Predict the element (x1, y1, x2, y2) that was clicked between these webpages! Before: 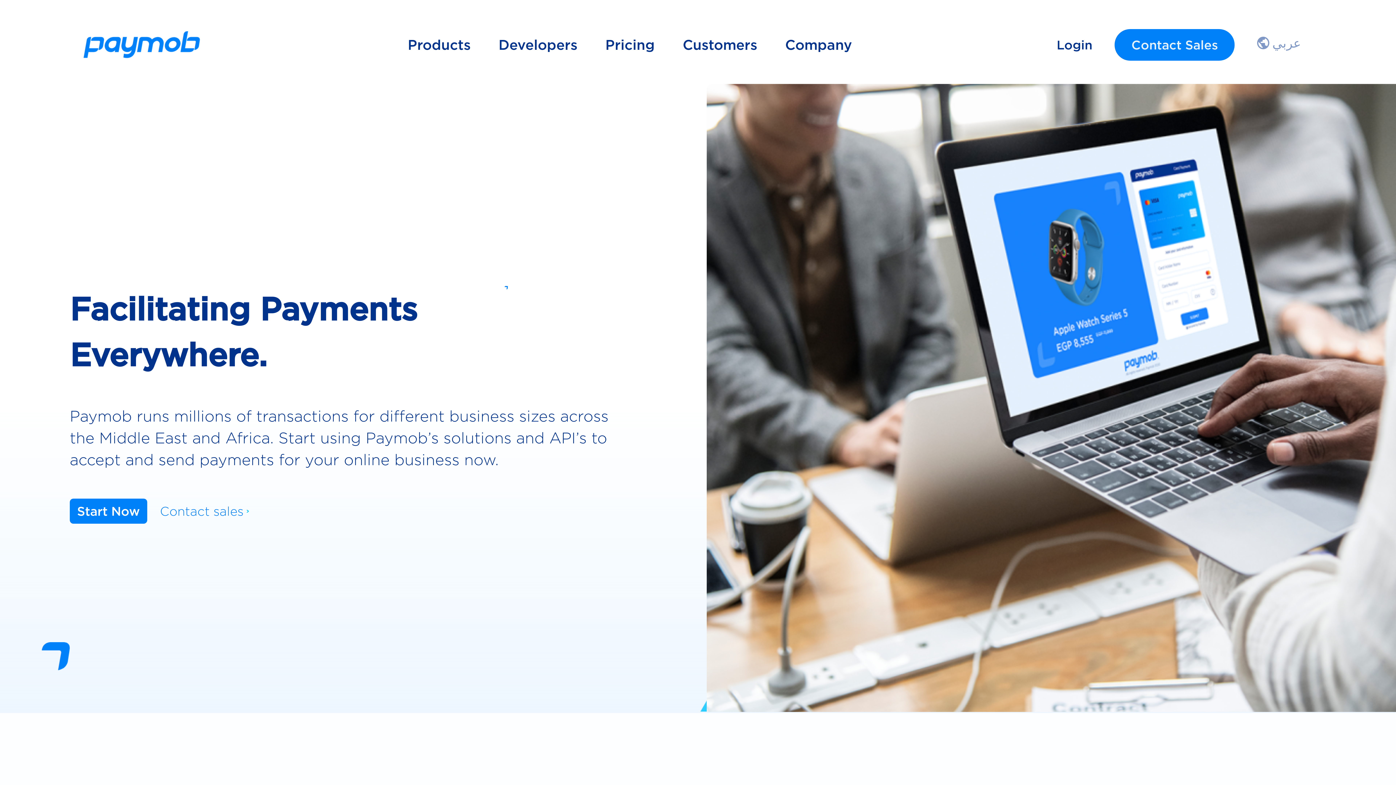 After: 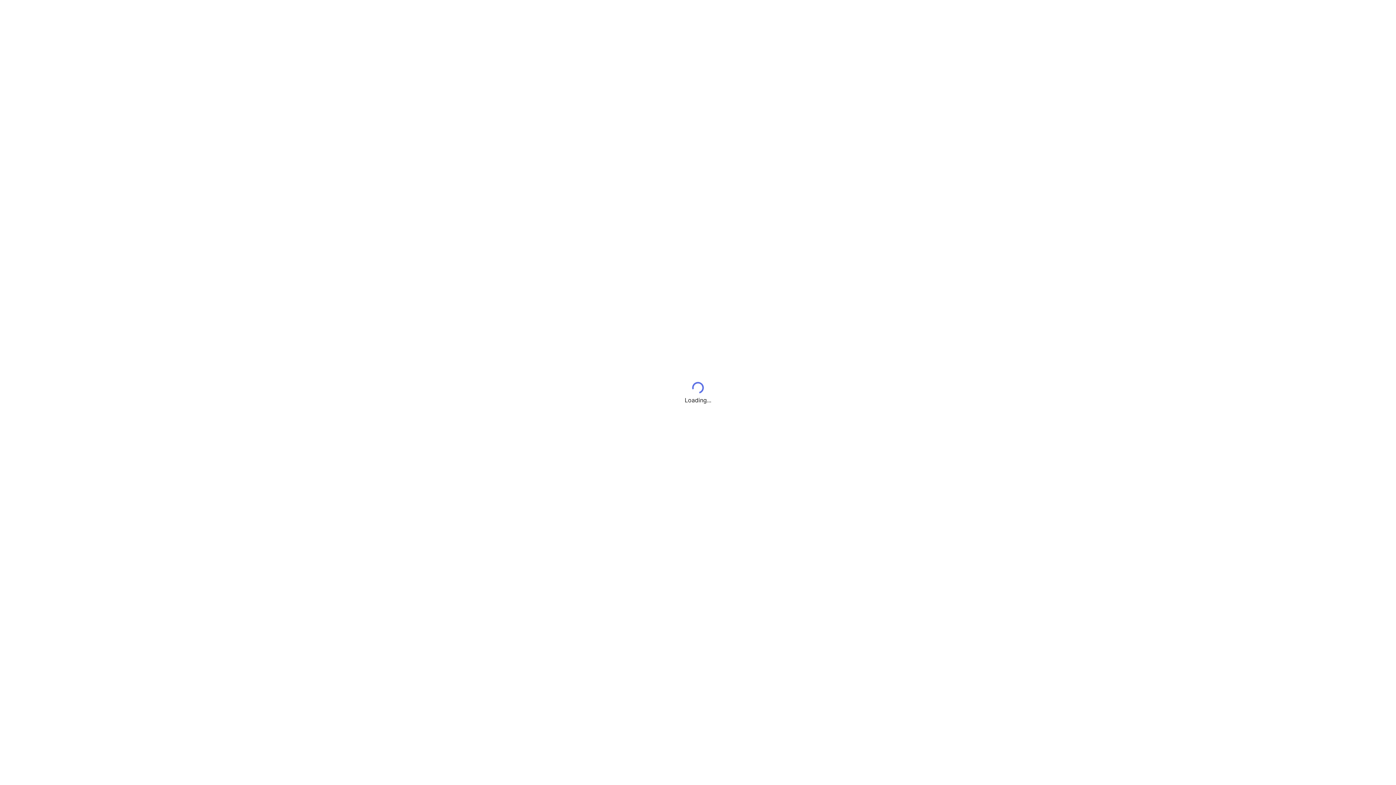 Action: label: Developers bbox: (498, 35, 577, 54)